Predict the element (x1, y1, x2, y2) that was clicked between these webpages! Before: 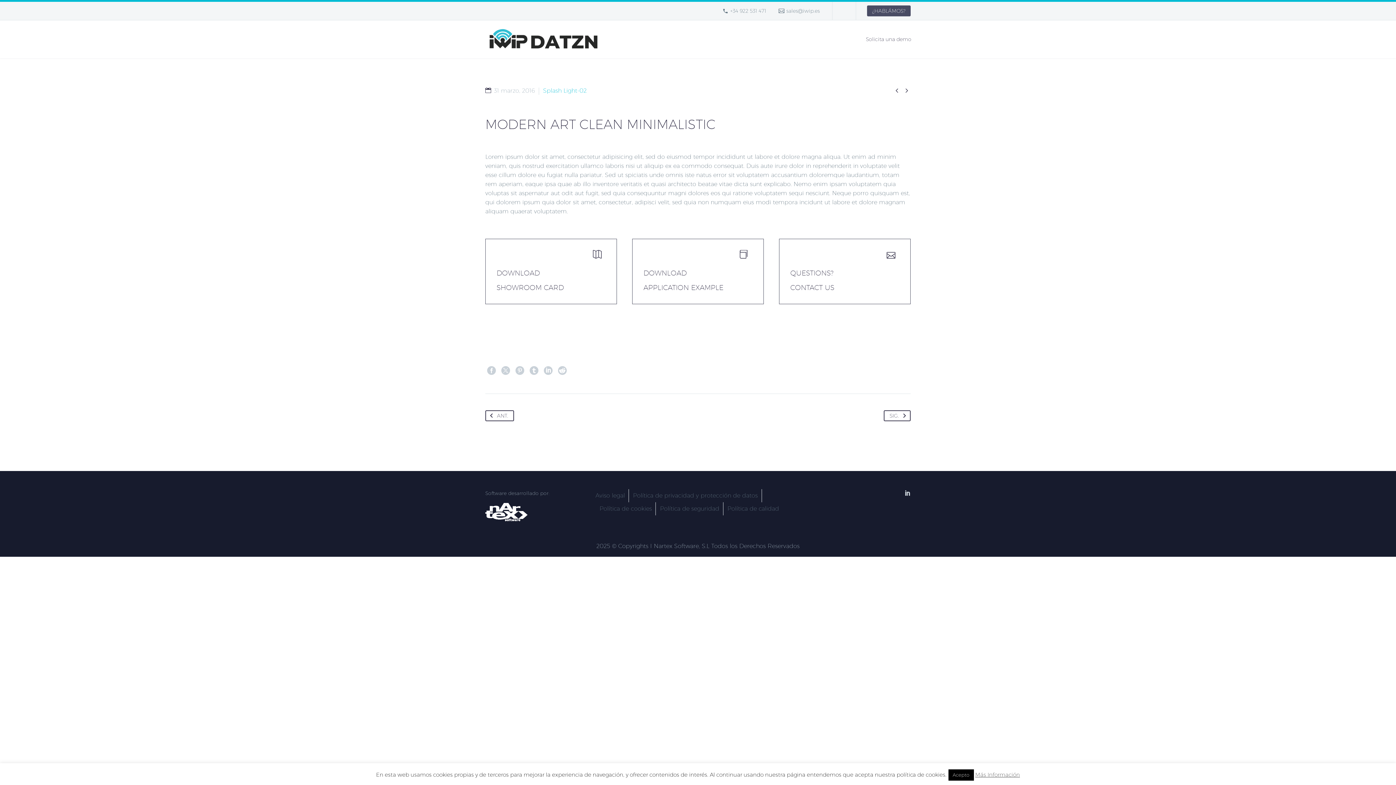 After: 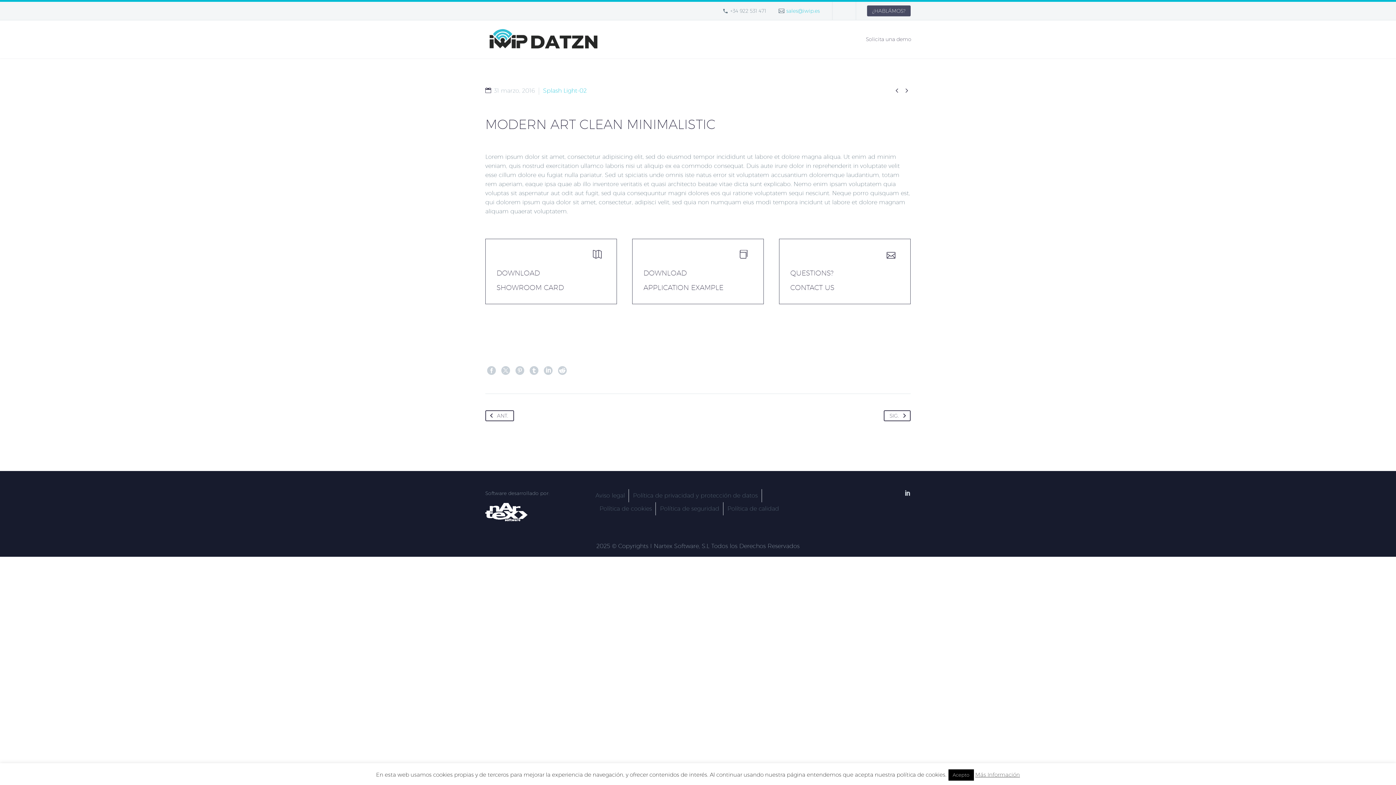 Action: bbox: (786, 8, 820, 13) label: sales@iwip.es